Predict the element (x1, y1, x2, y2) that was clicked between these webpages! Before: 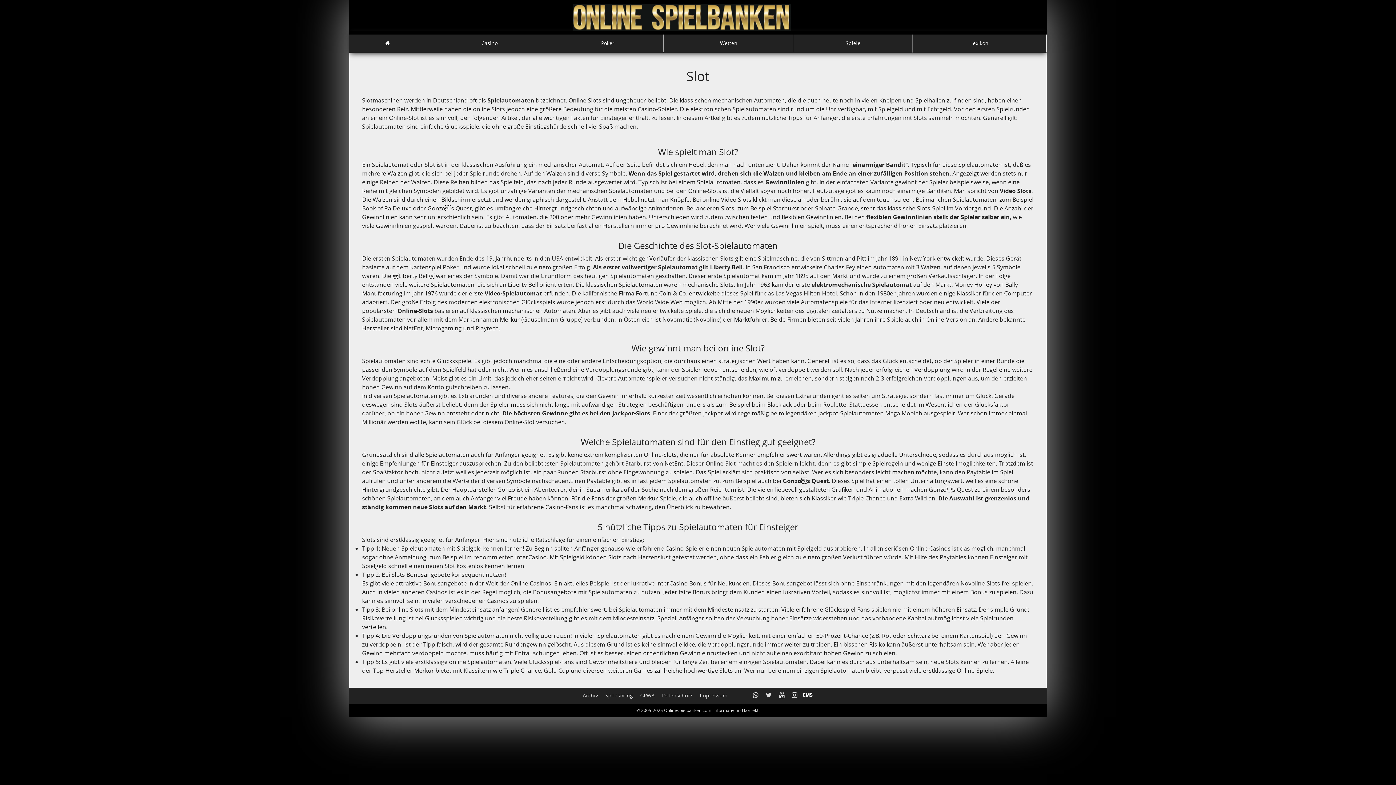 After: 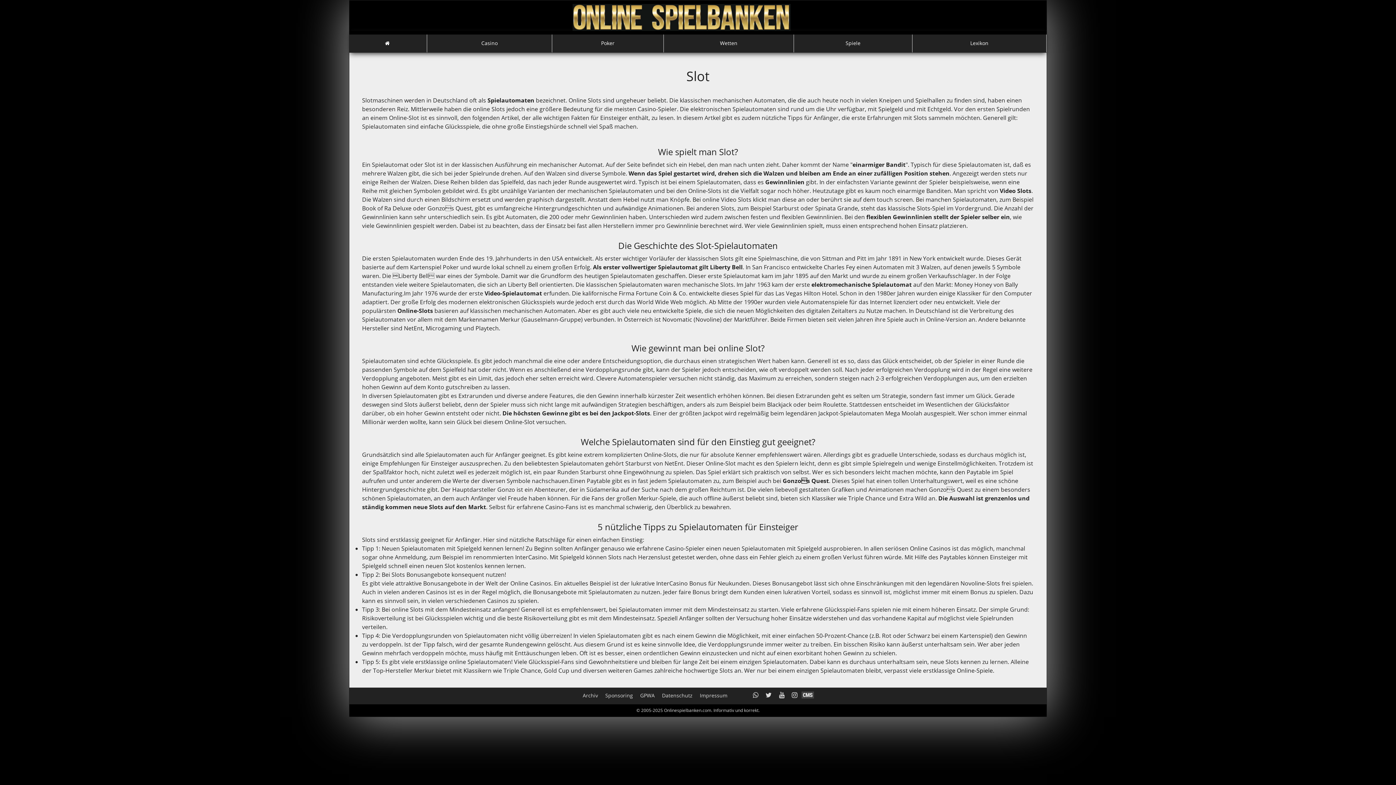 Action: bbox: (801, 692, 816, 699)